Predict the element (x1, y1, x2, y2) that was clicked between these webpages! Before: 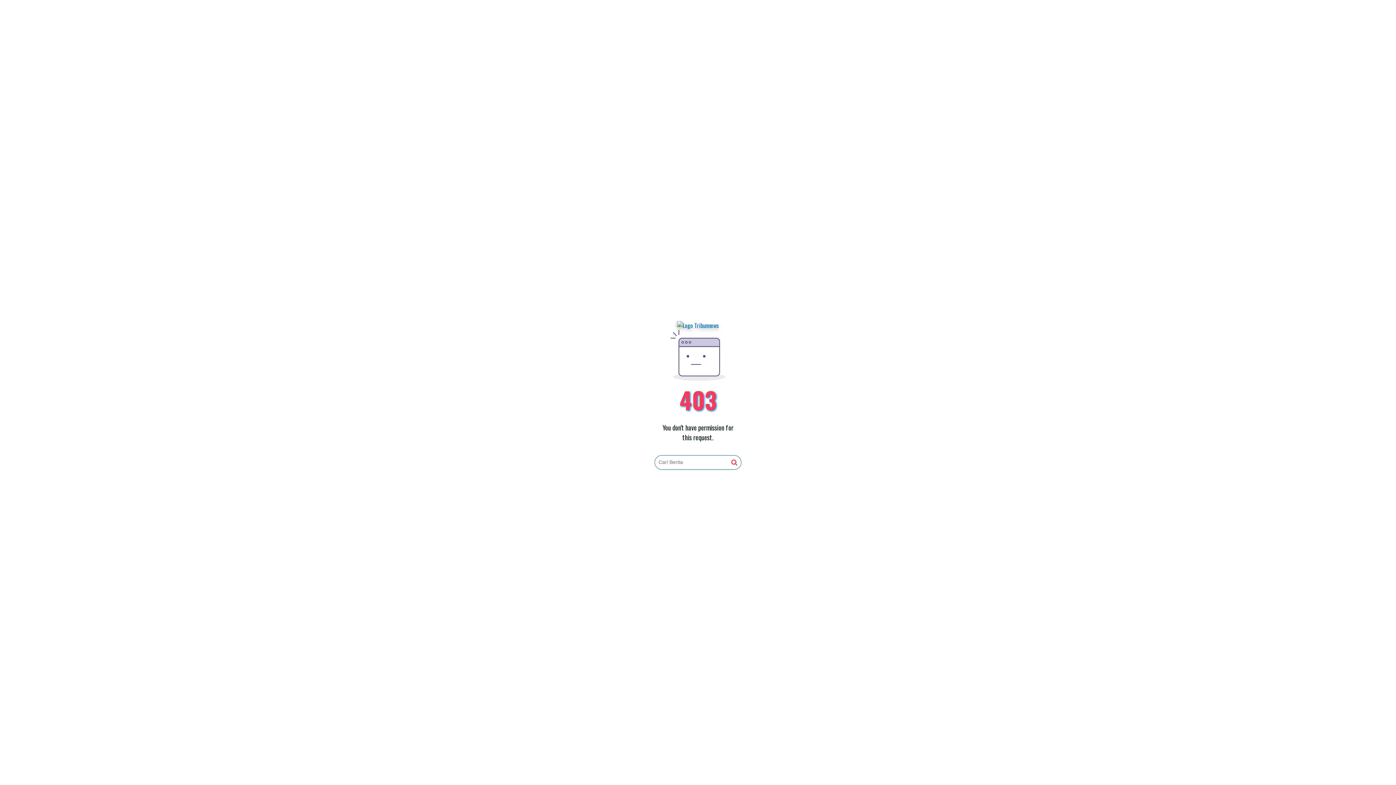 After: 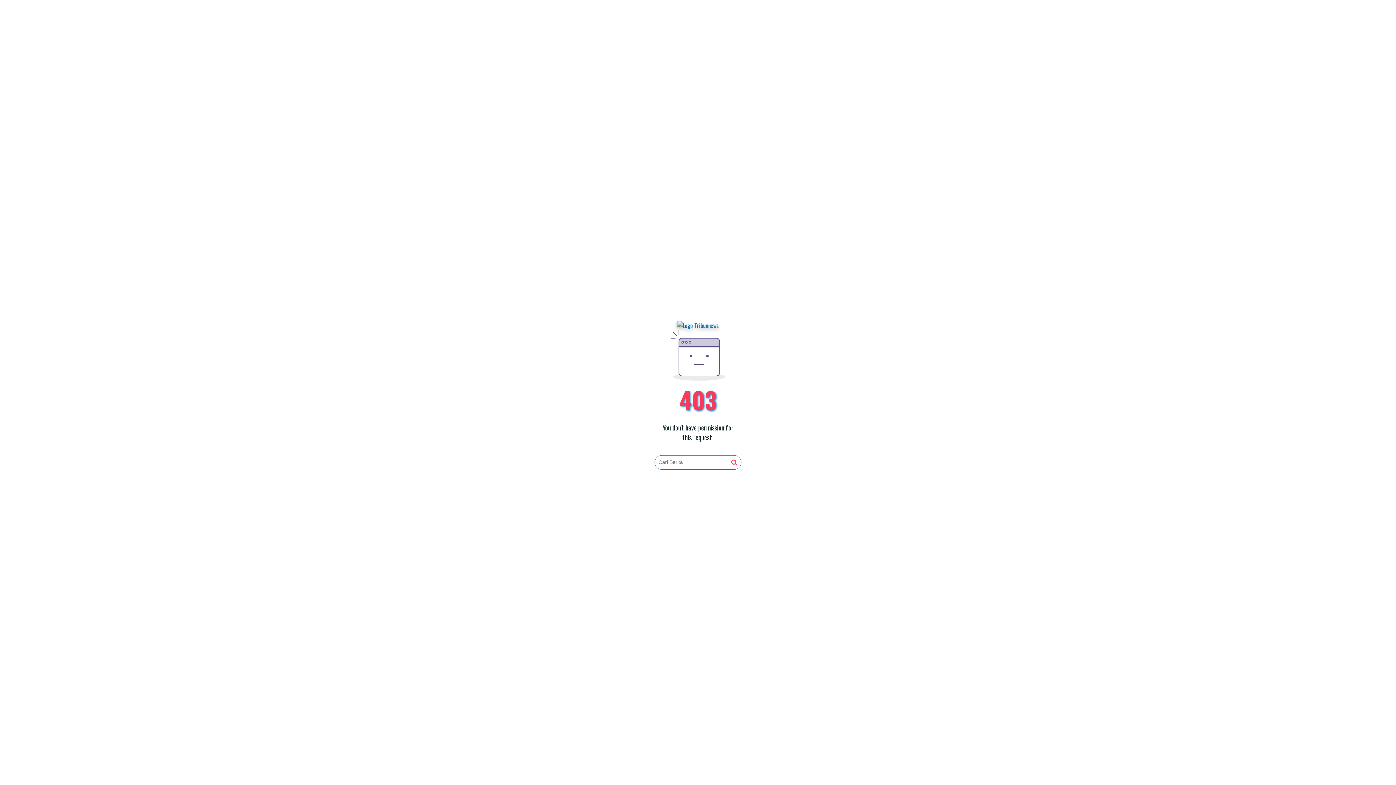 Action: bbox: (731, 459, 737, 466)